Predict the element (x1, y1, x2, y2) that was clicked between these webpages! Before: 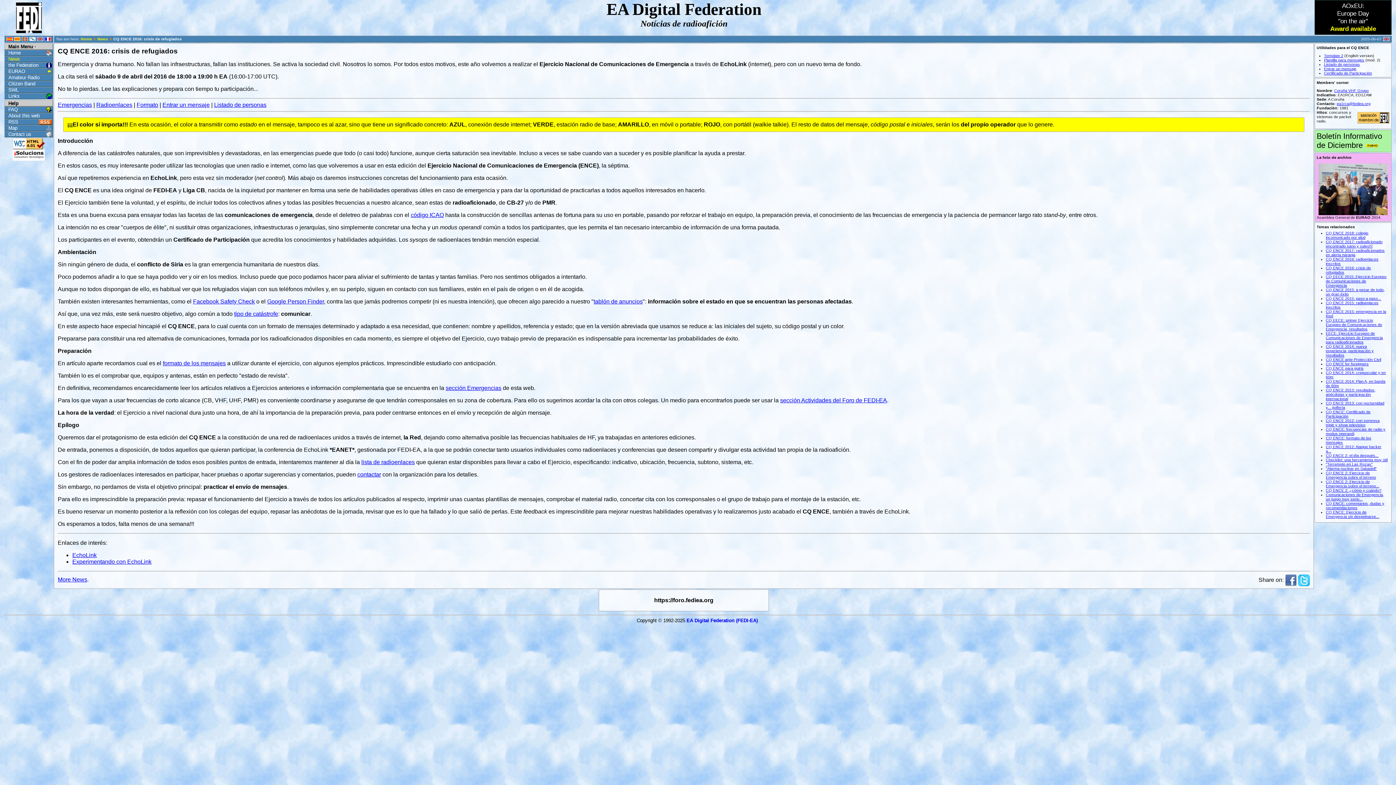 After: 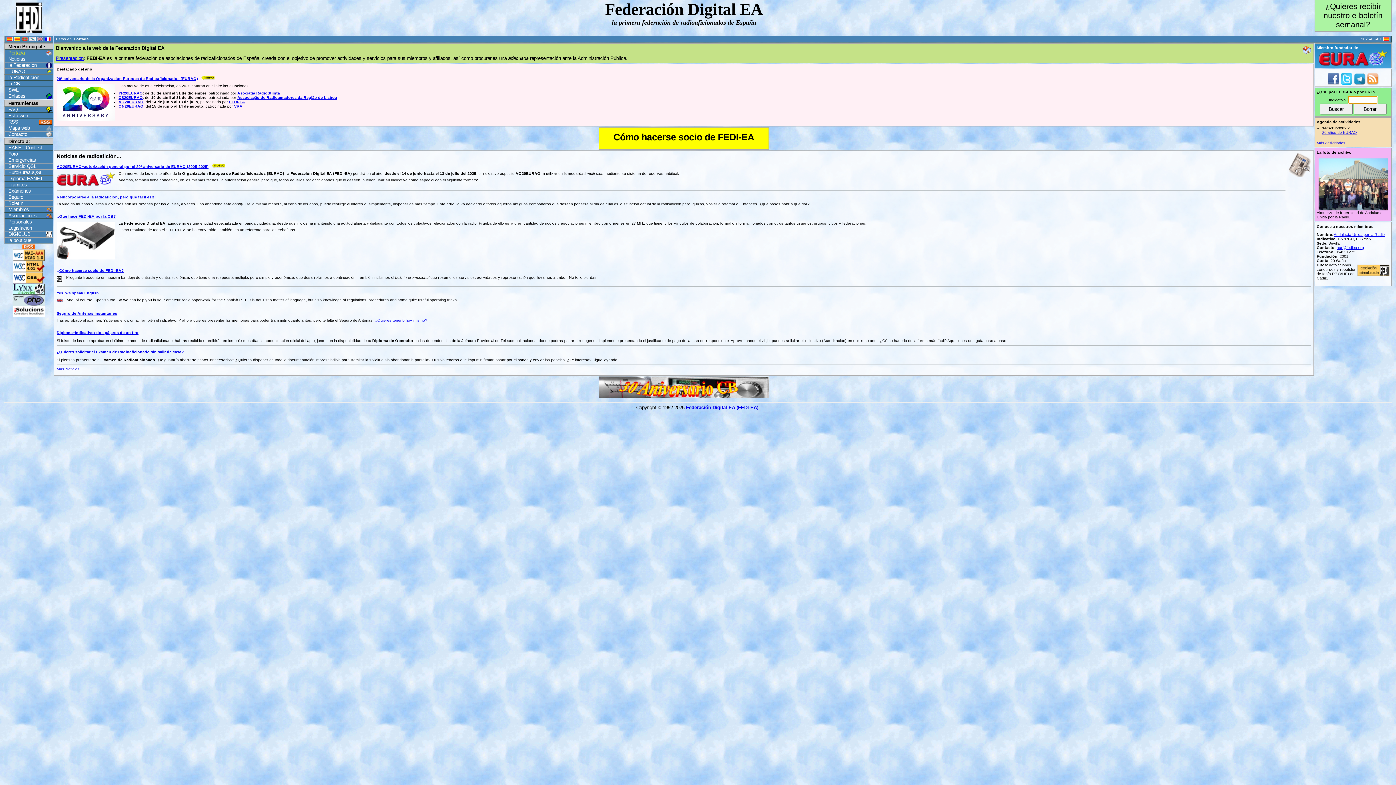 Action: label: Home bbox: (4, 49, 53, 56)